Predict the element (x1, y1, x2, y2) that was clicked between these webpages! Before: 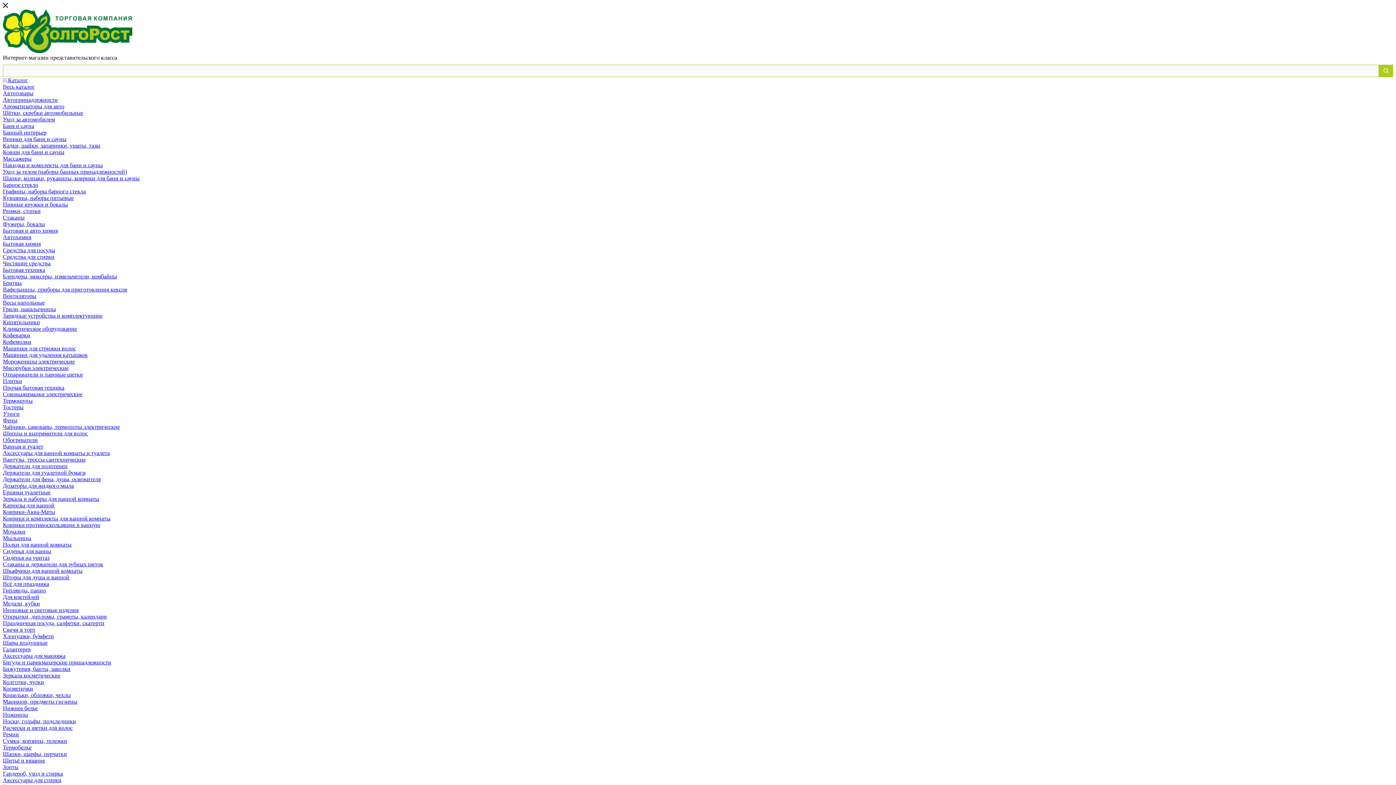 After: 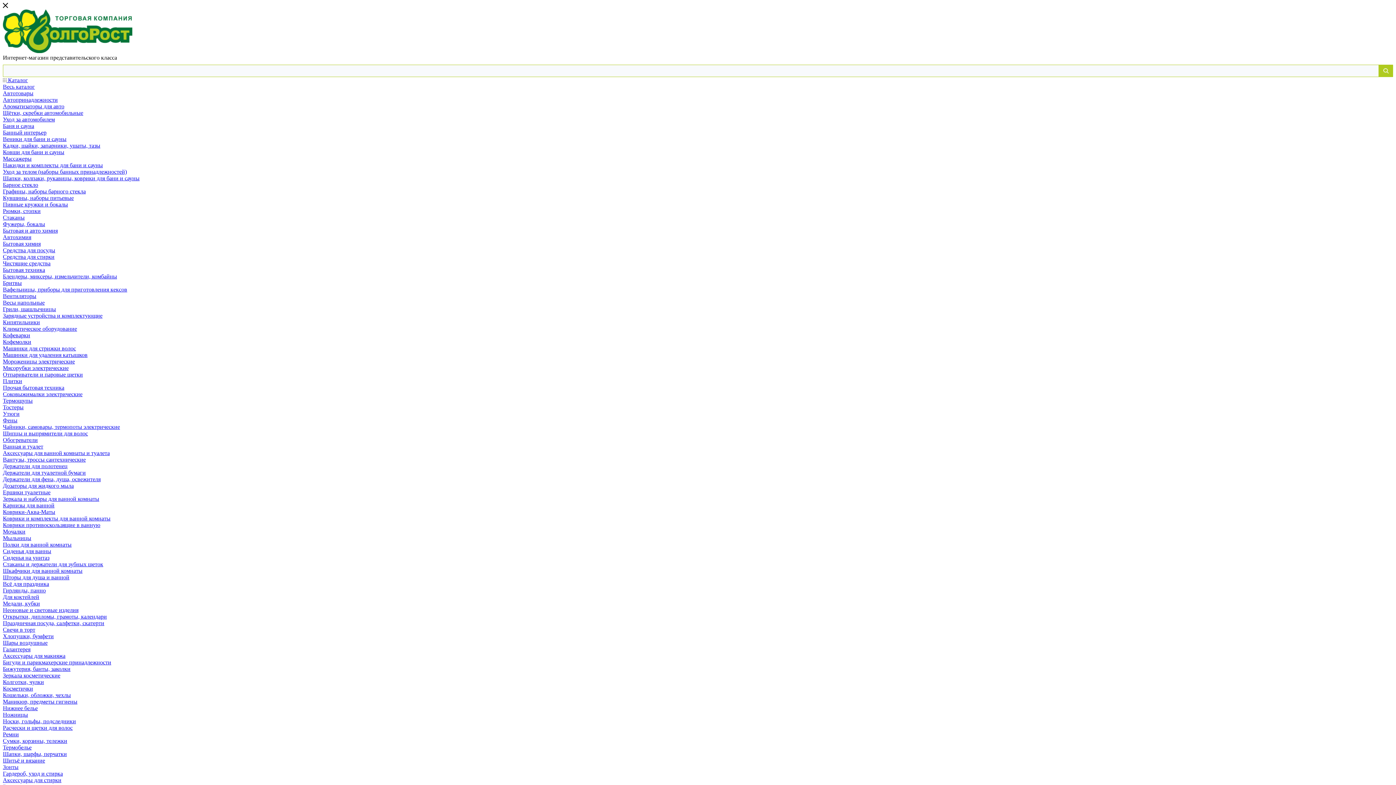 Action: label: Чистящие средства bbox: (2, 260, 50, 266)